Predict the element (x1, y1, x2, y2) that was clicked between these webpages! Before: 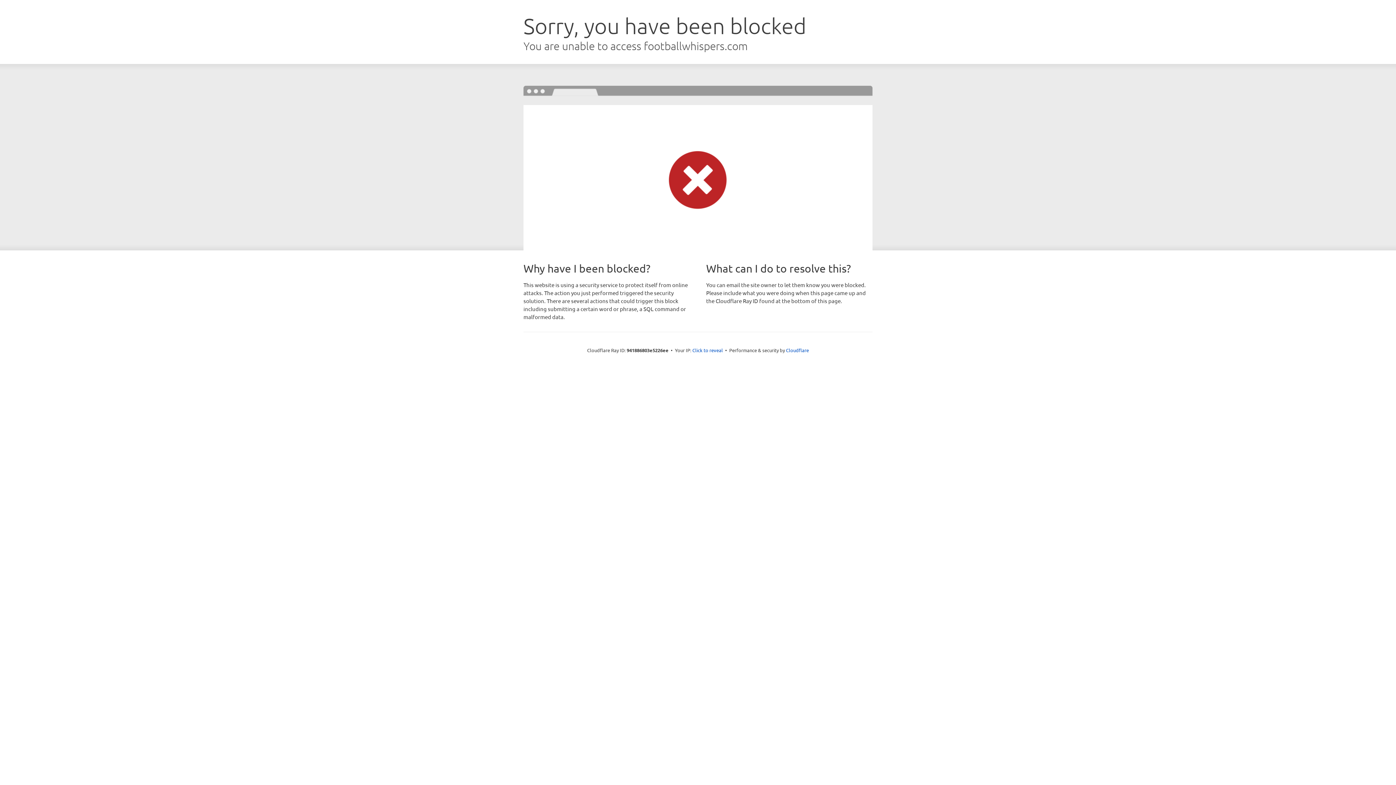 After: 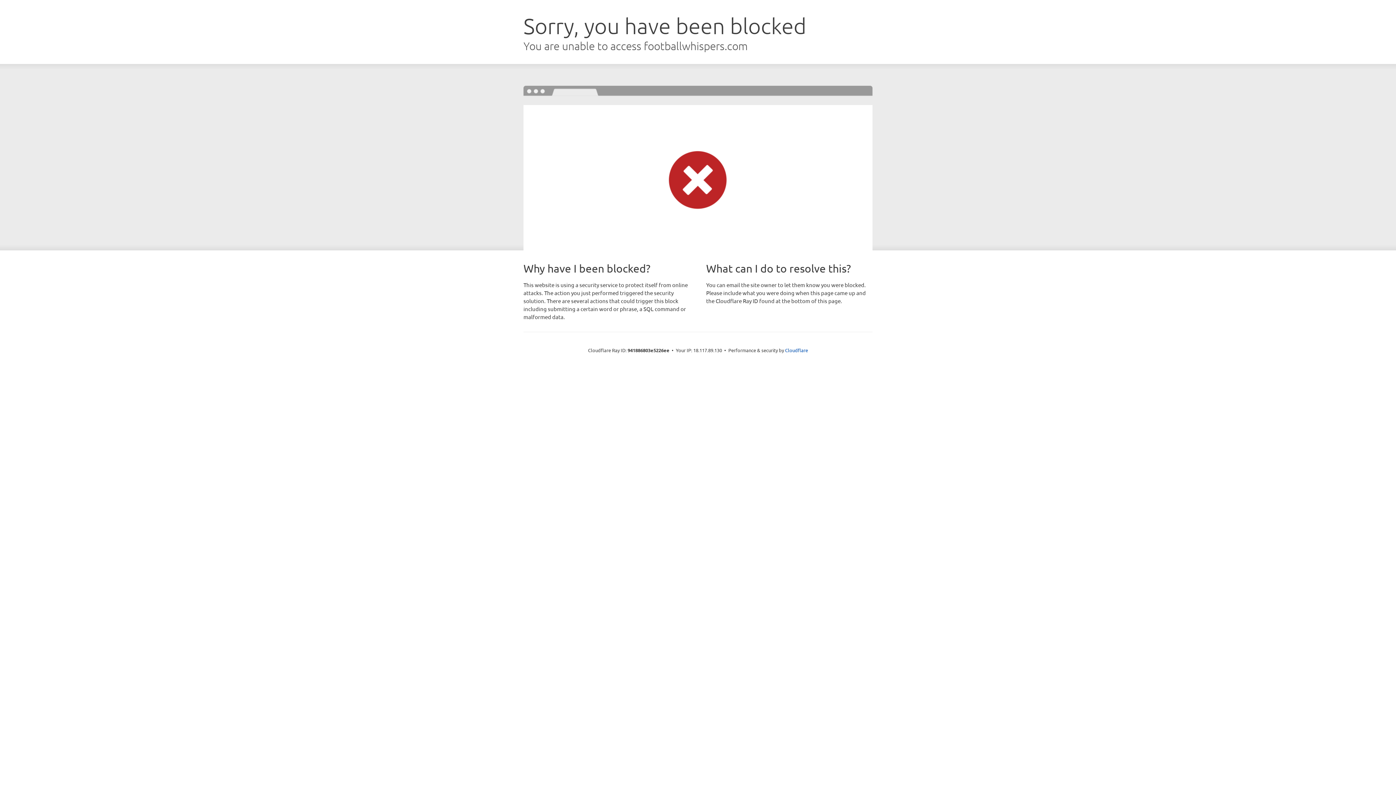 Action: label: Click to reveal bbox: (692, 346, 723, 353)